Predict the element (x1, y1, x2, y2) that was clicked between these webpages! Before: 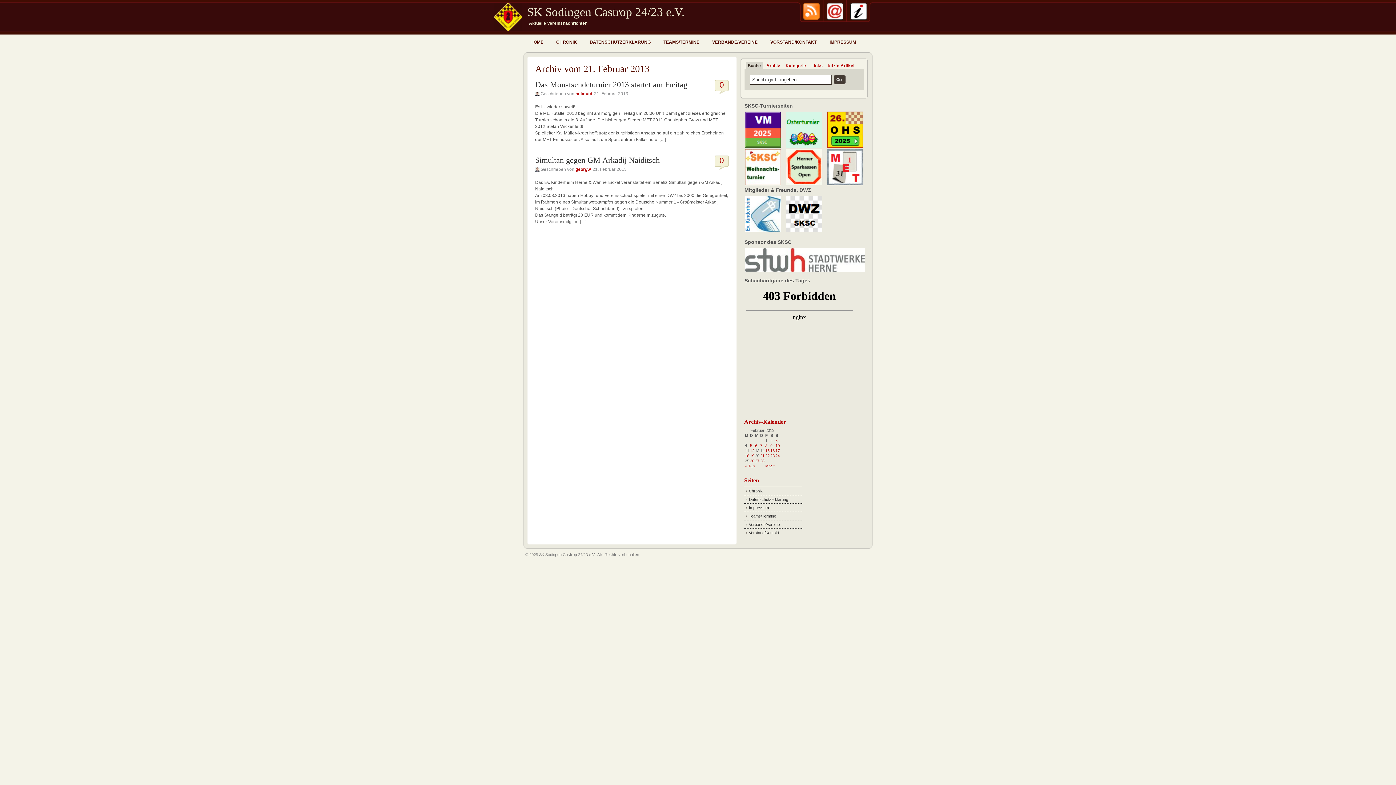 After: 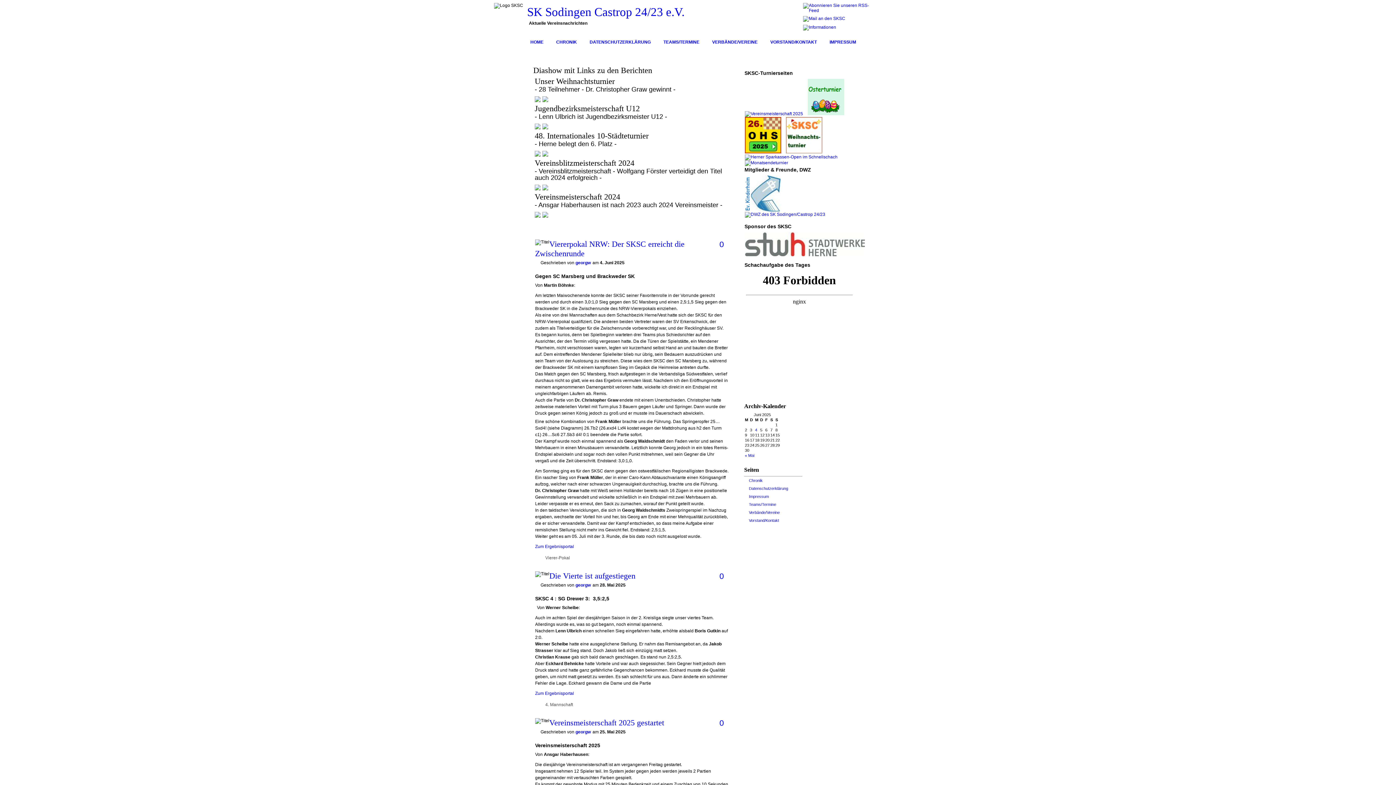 Action: bbox: (530, 37, 550, 46) label: HOME